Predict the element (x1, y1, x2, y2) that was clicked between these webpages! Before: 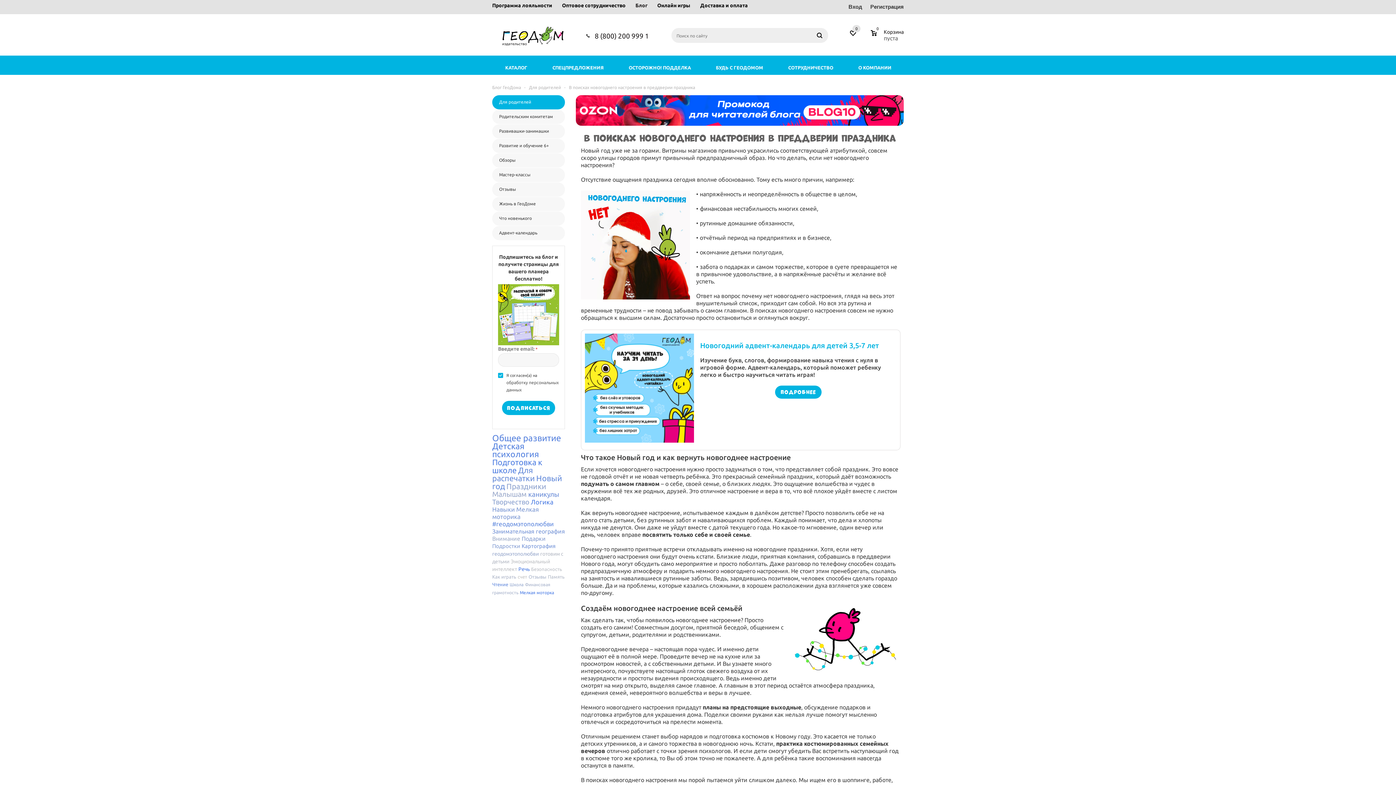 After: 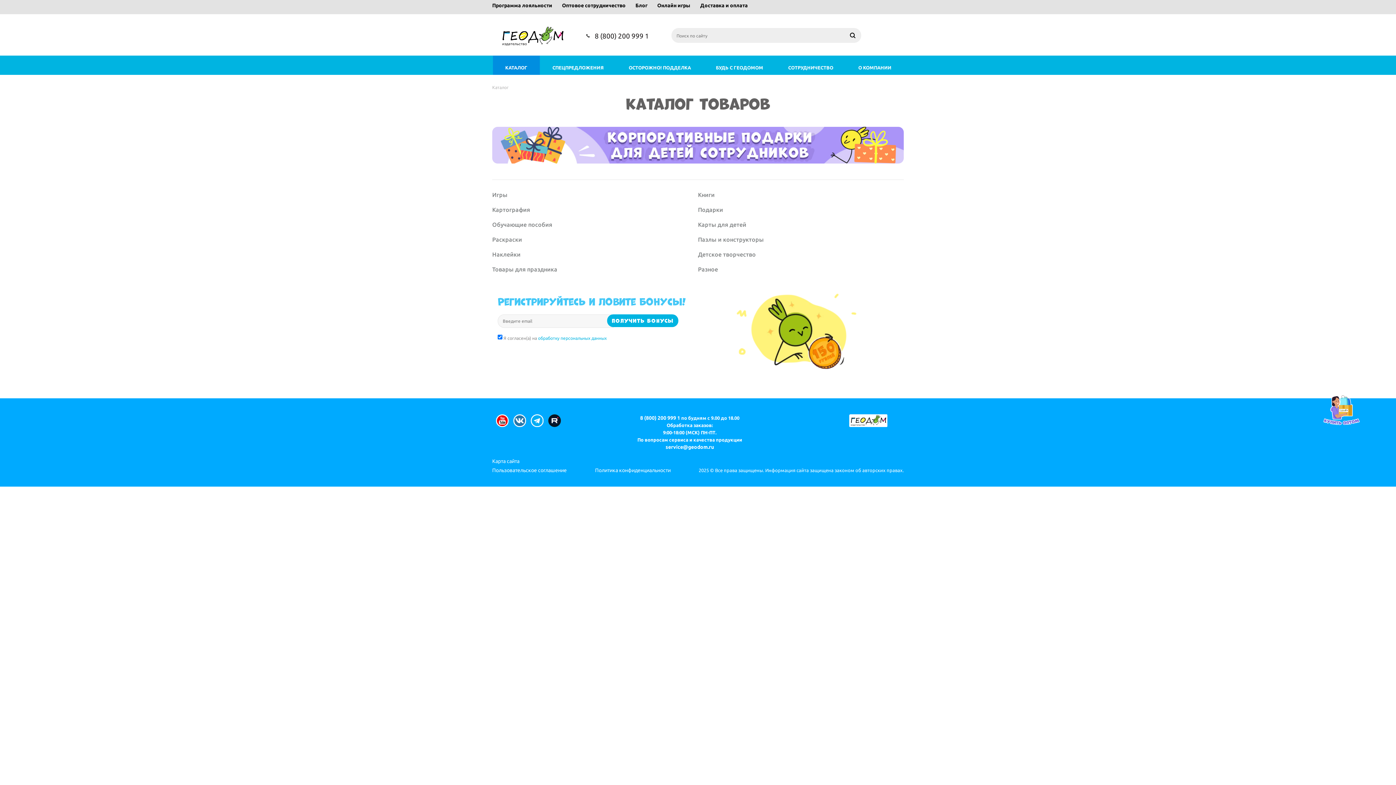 Action: bbox: (492, 55, 539, 74) label: КАТАЛОГ